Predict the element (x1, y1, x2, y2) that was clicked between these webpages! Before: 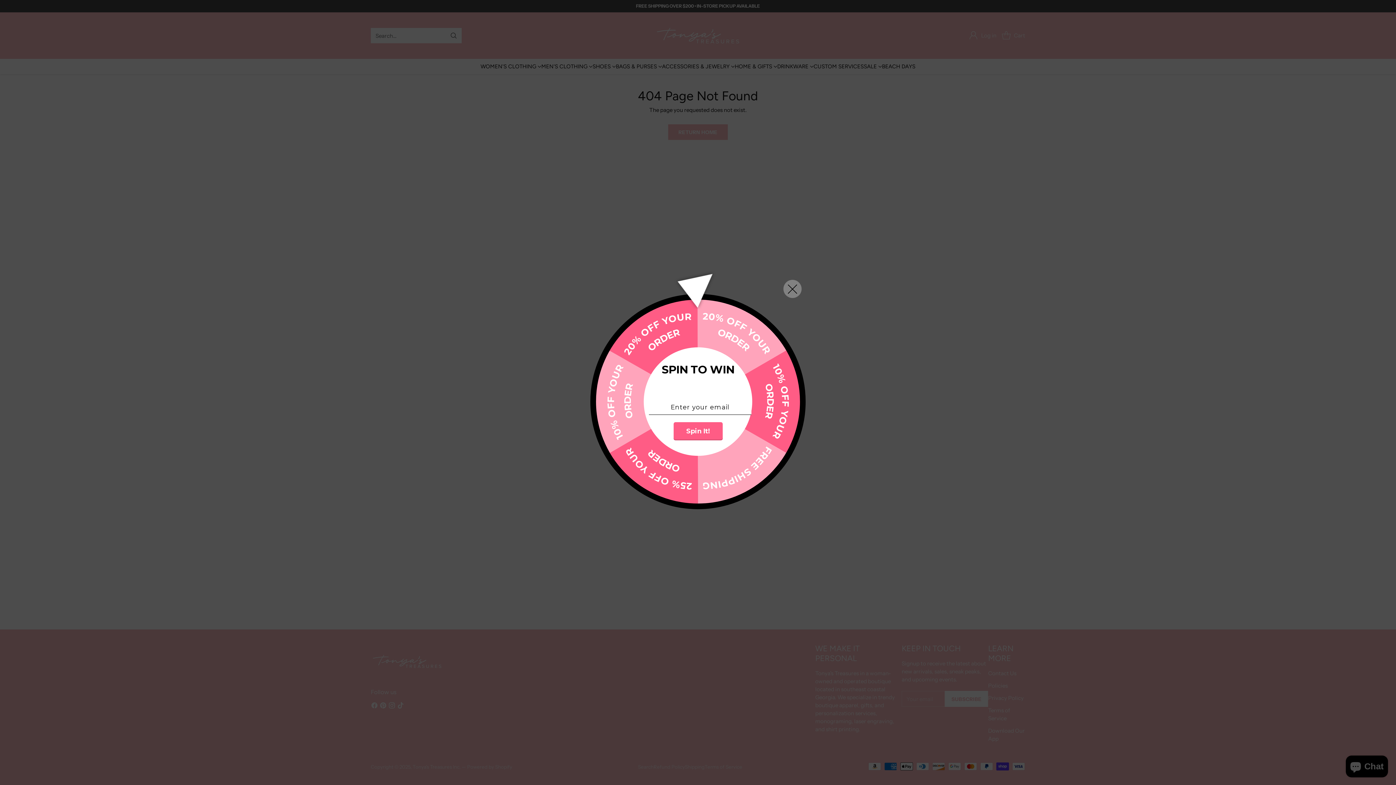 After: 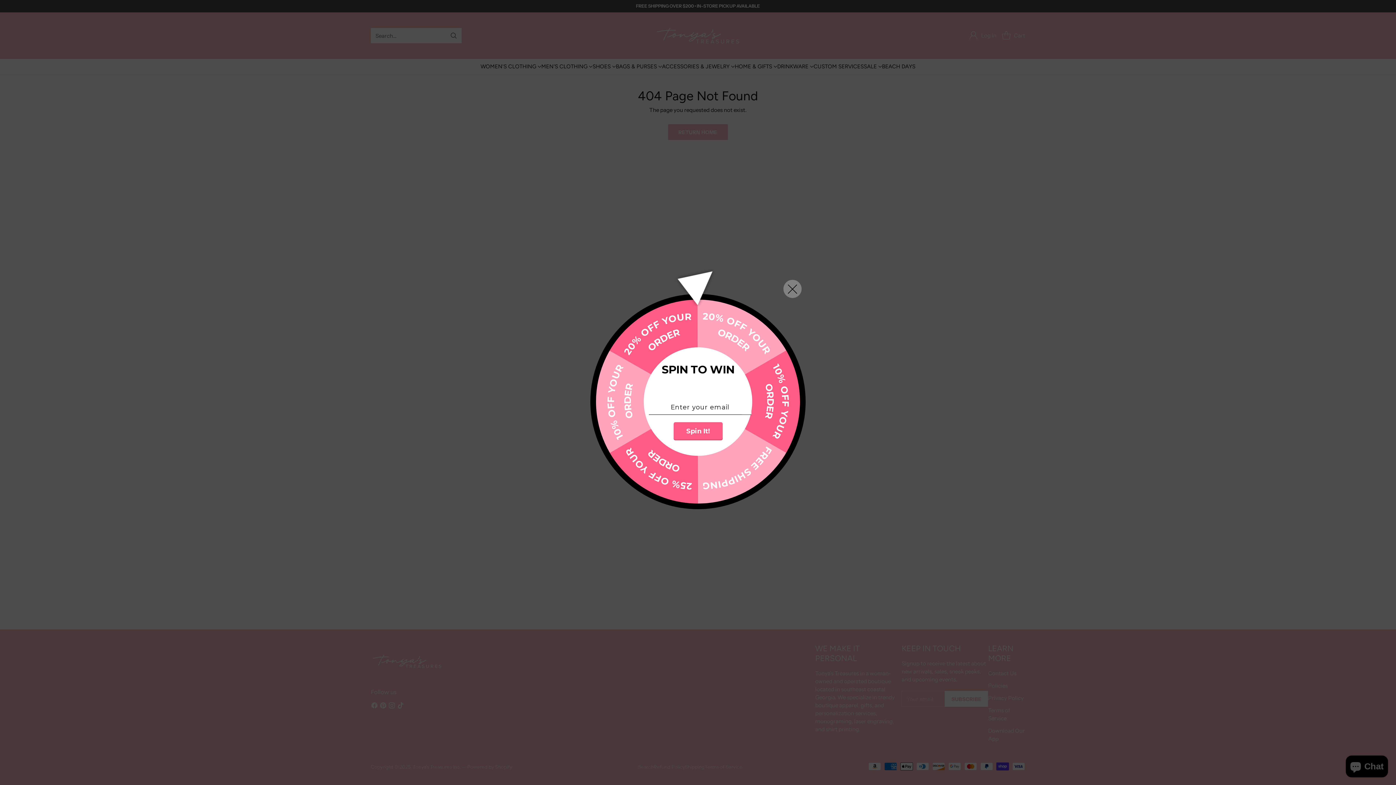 Action: label: Spin It! bbox: (681, 416, 715, 428)